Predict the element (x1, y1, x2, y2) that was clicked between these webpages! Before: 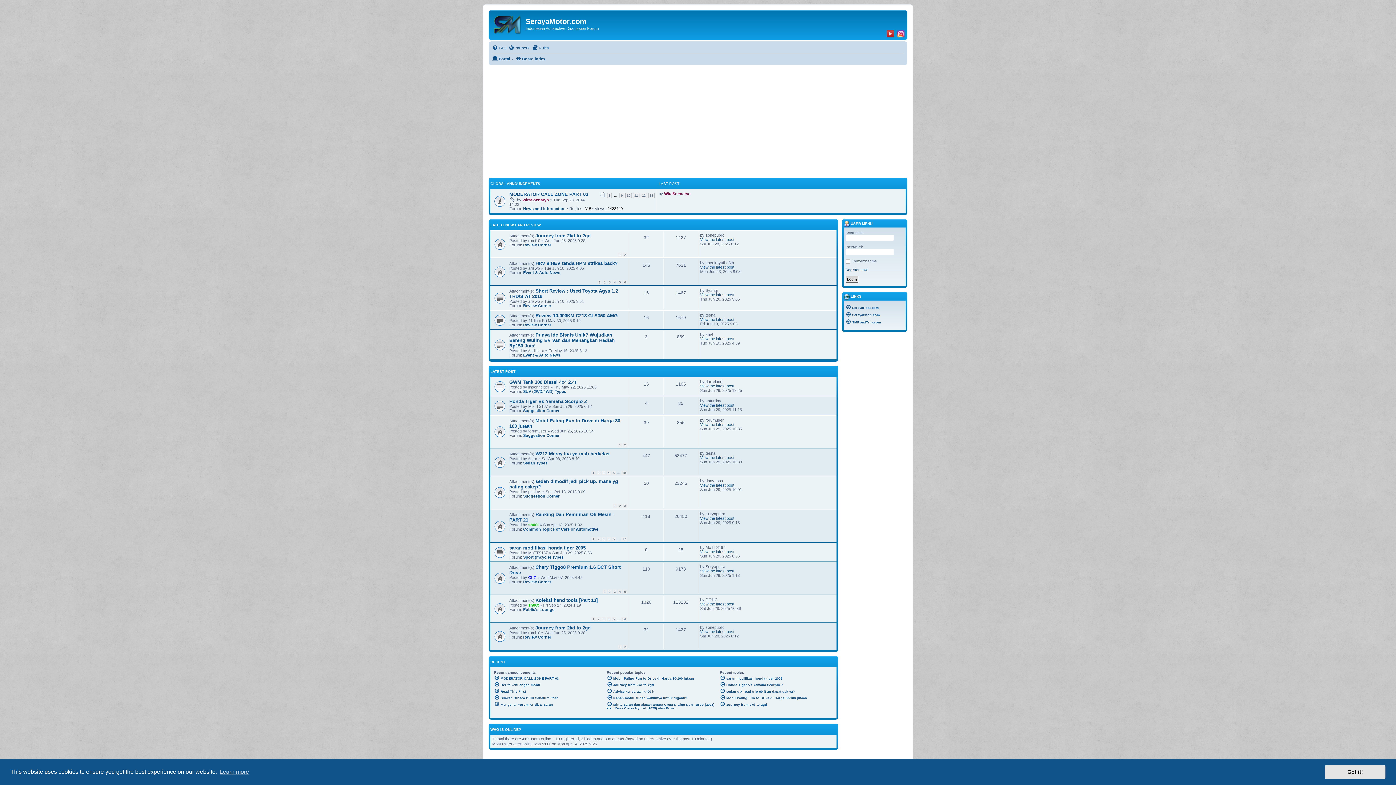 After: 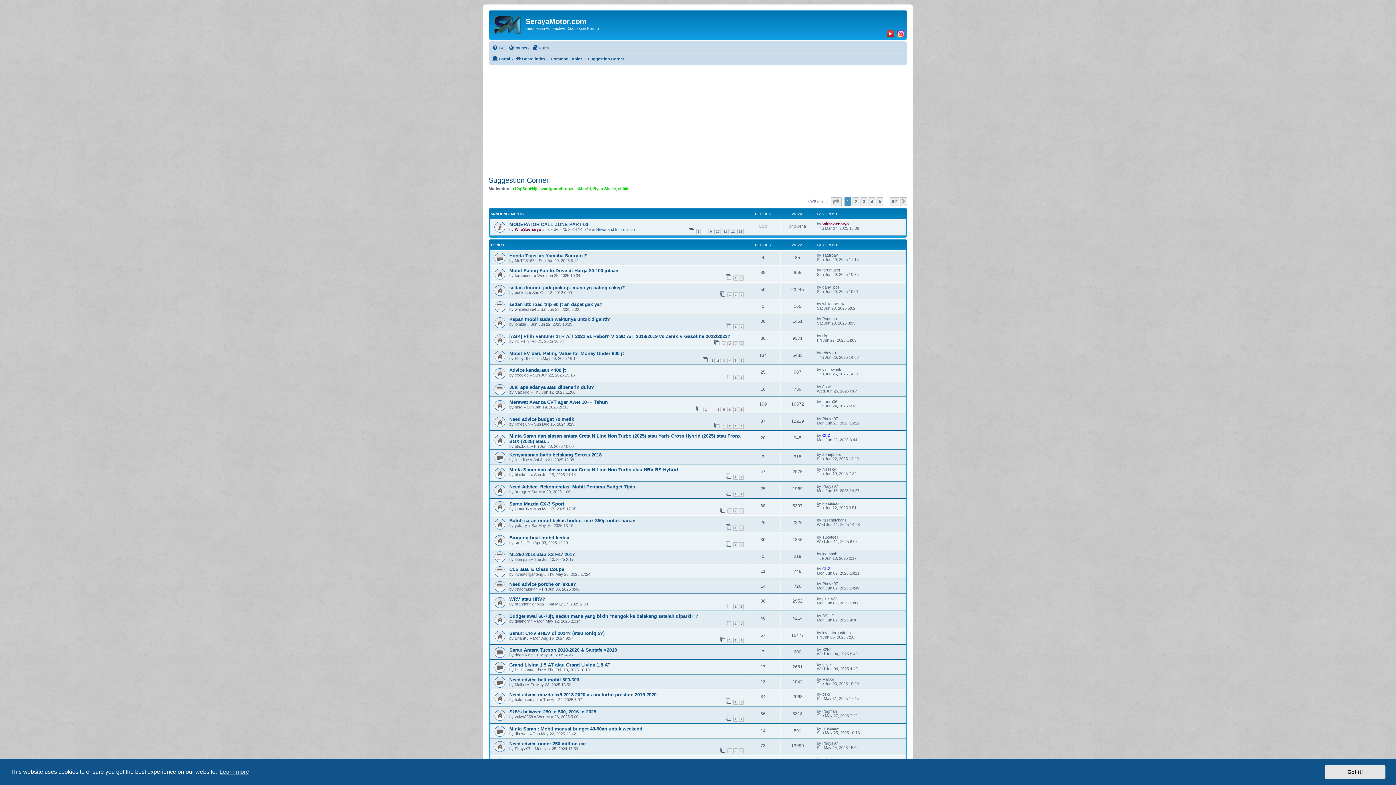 Action: bbox: (523, 433, 559, 437) label: Suggestion Corner